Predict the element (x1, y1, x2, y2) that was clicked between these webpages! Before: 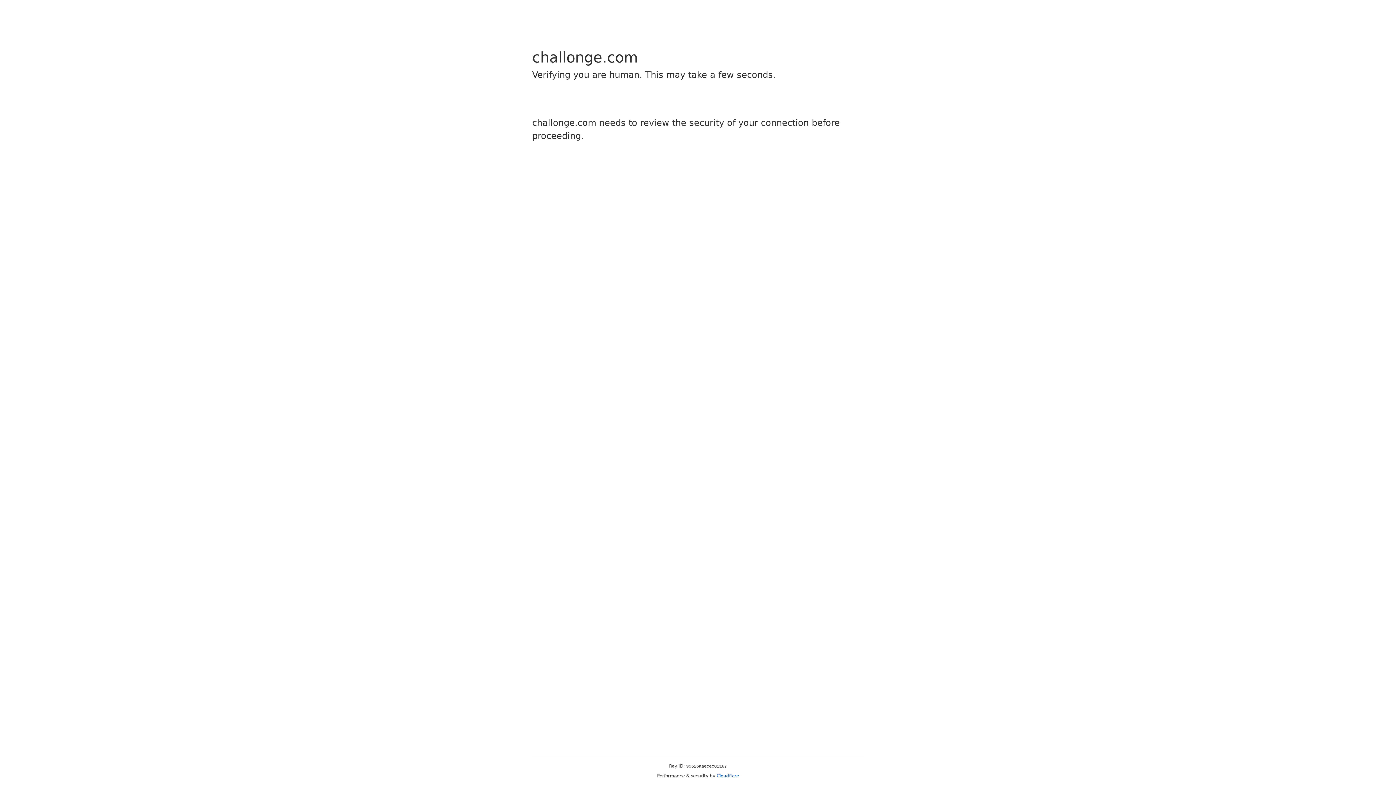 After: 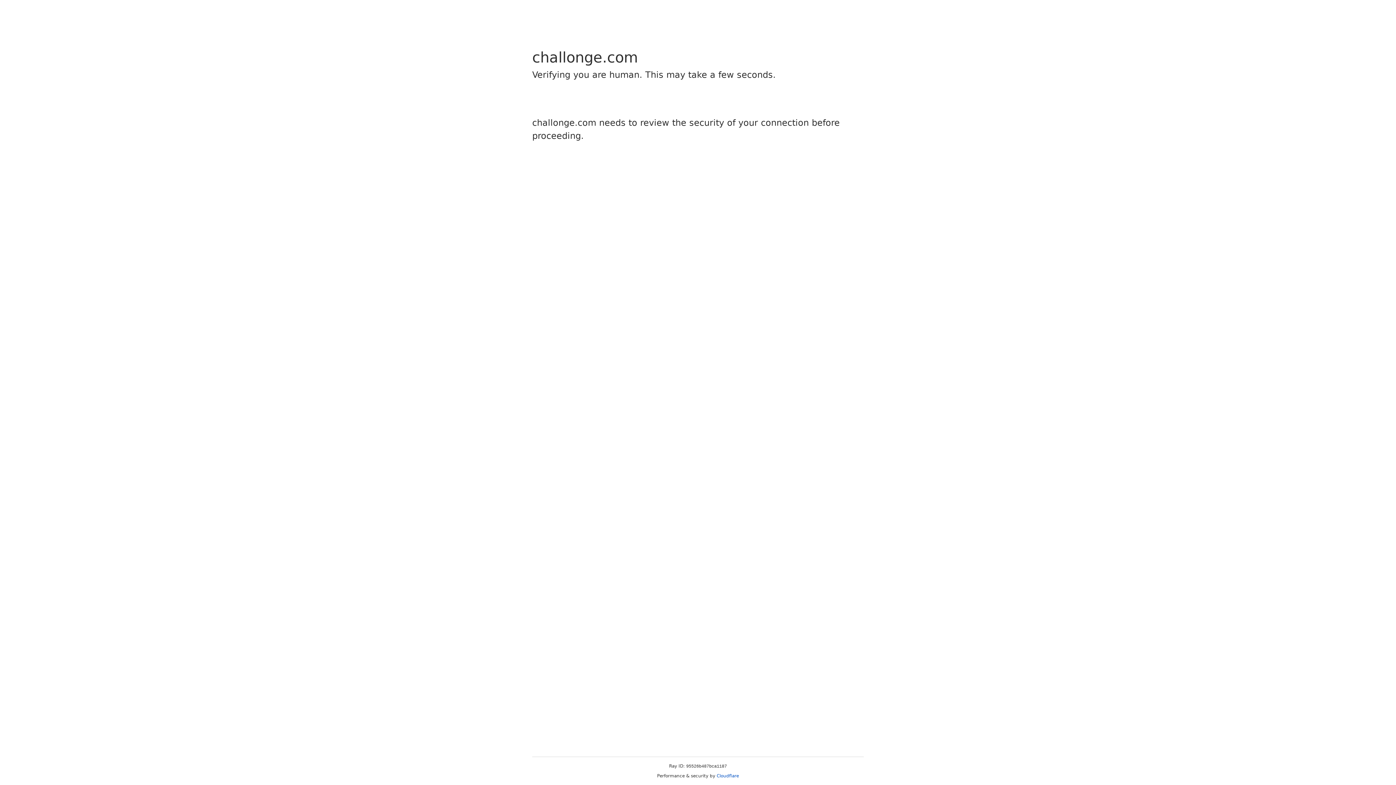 Action: label: Cloudflare bbox: (716, 773, 739, 778)